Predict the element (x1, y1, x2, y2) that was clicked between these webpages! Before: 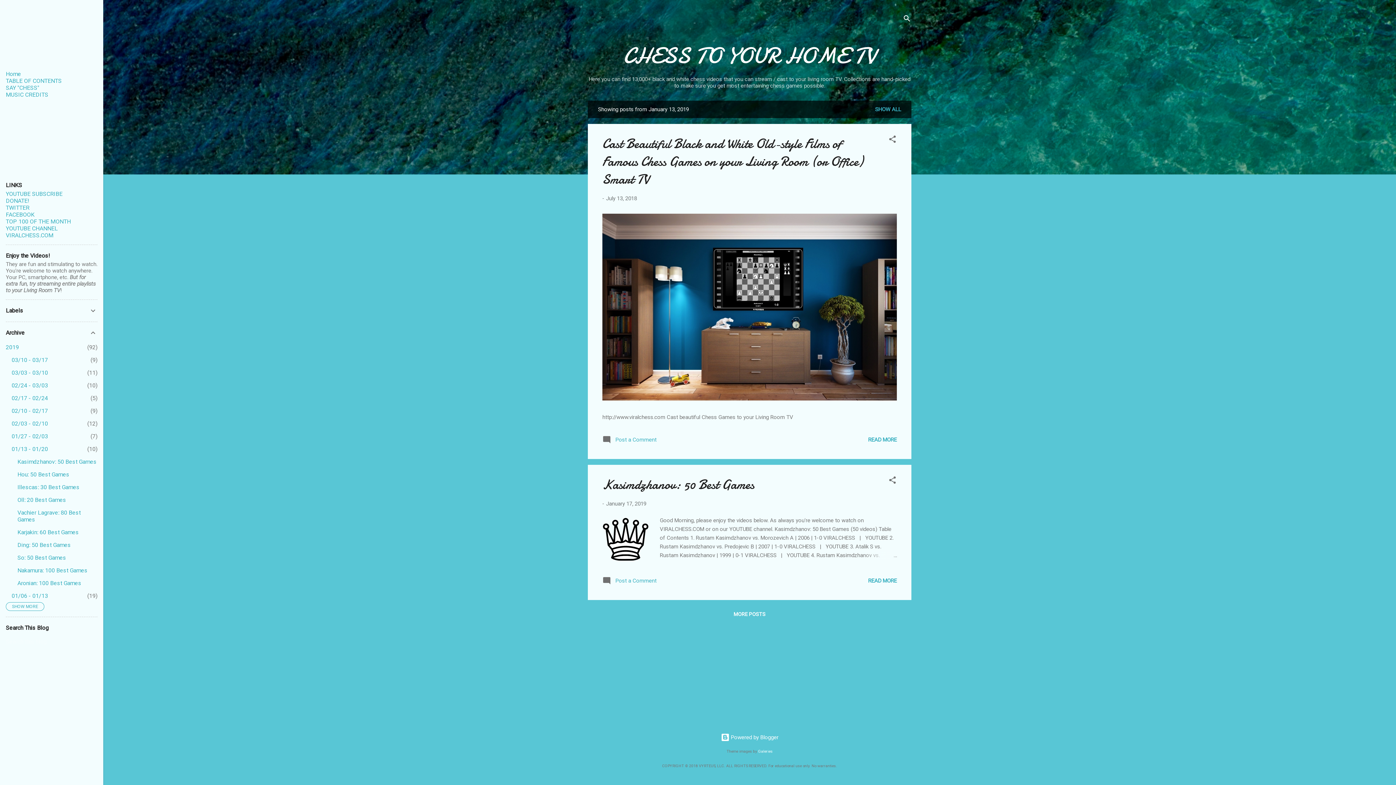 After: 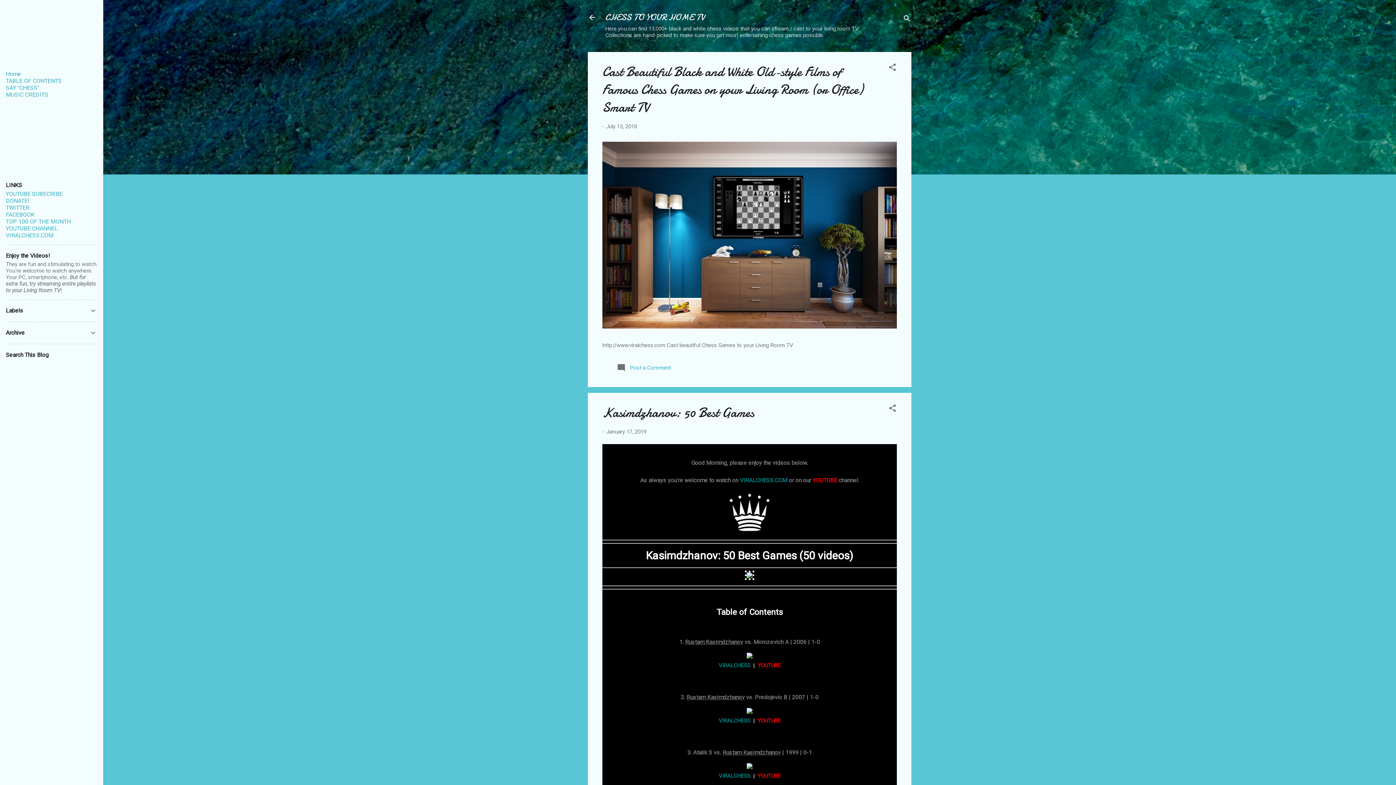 Action: bbox: (862, 551, 897, 560)